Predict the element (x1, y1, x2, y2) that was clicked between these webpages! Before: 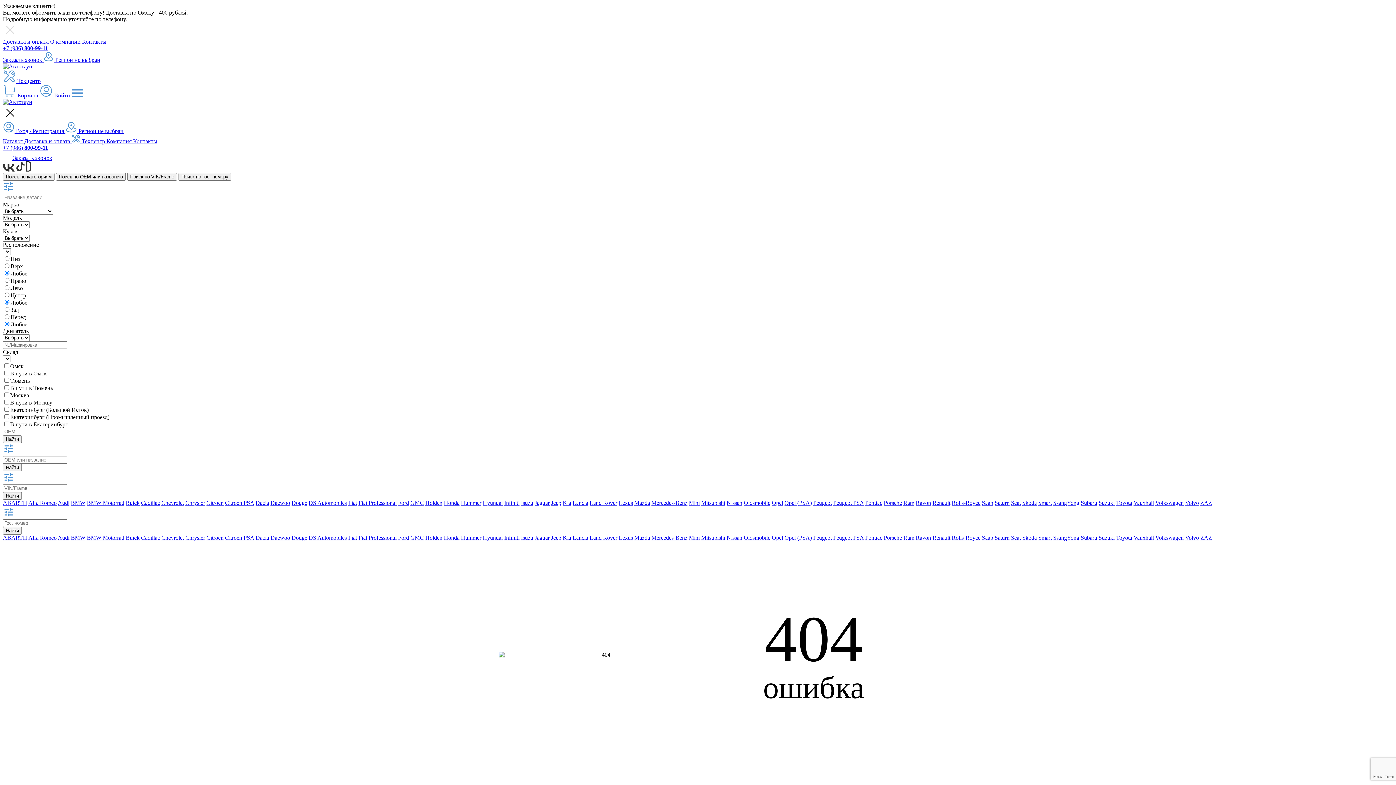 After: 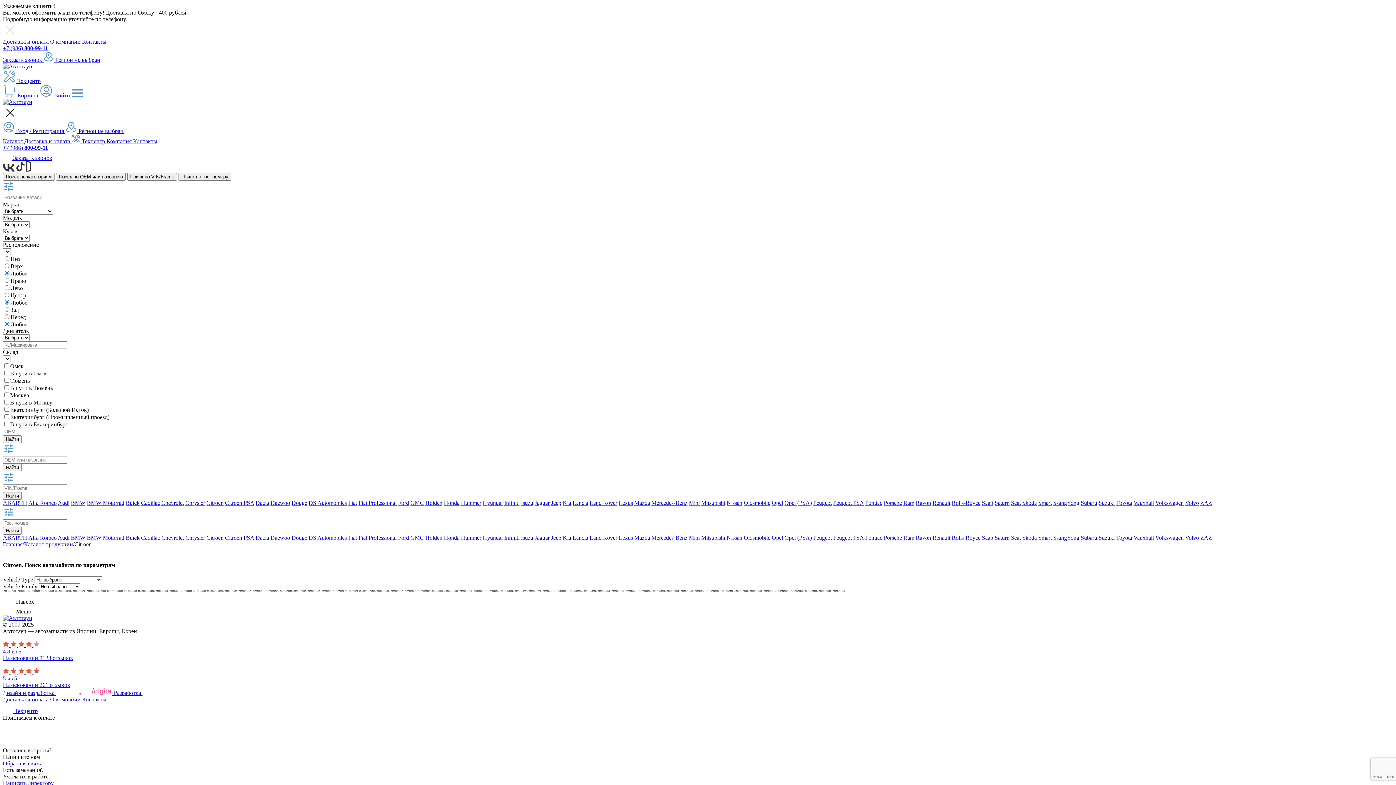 Action: label: Citroen bbox: (206, 534, 223, 541)